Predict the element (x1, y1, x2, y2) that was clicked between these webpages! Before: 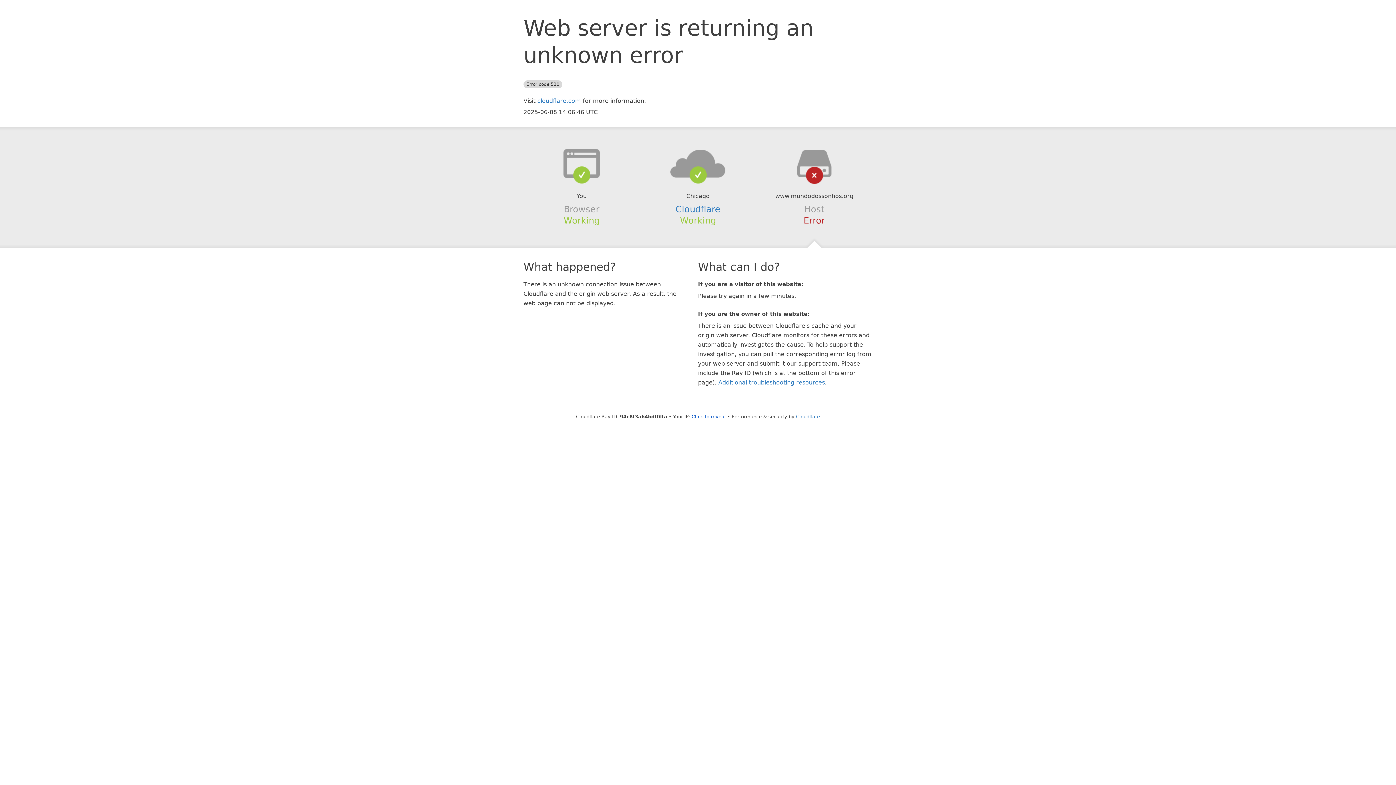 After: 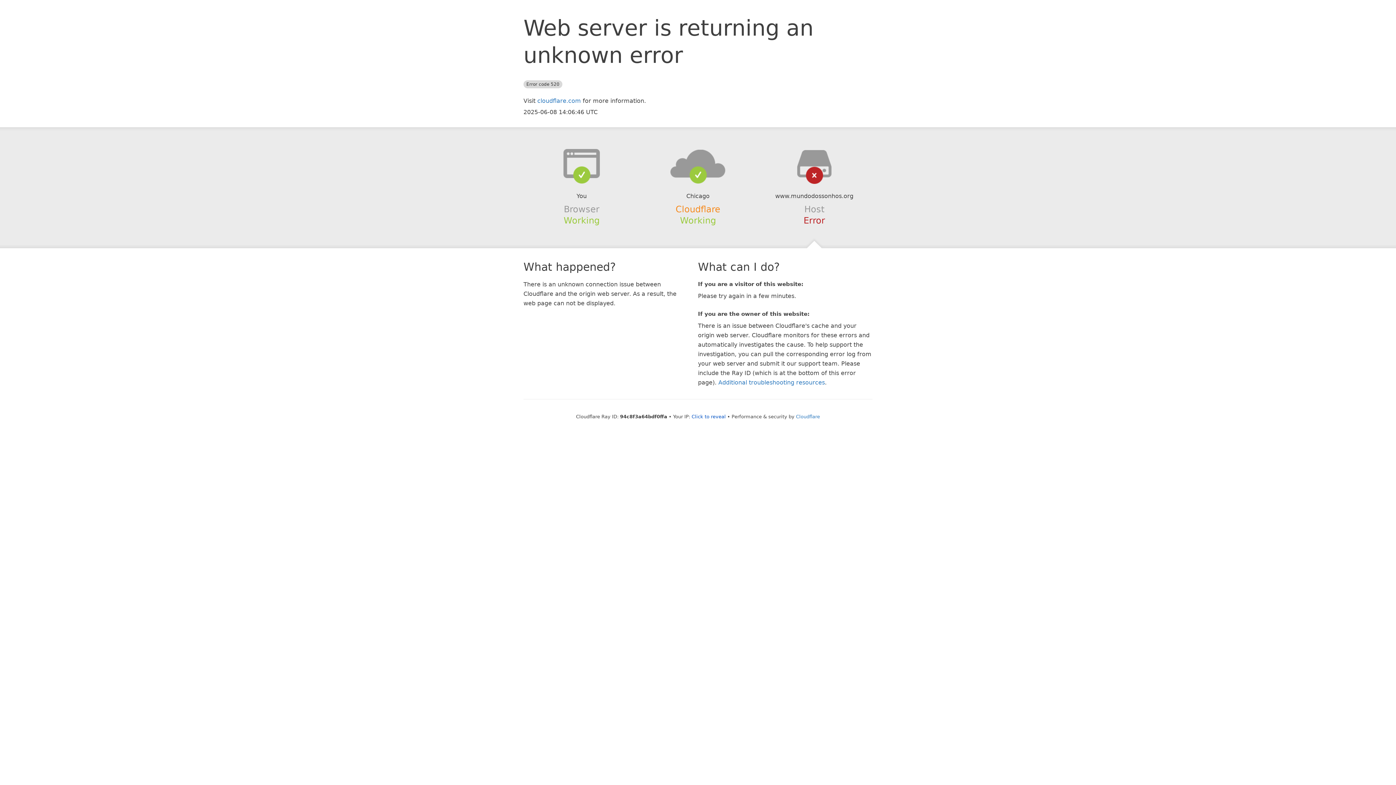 Action: bbox: (675, 204, 720, 214) label: Cloudflare